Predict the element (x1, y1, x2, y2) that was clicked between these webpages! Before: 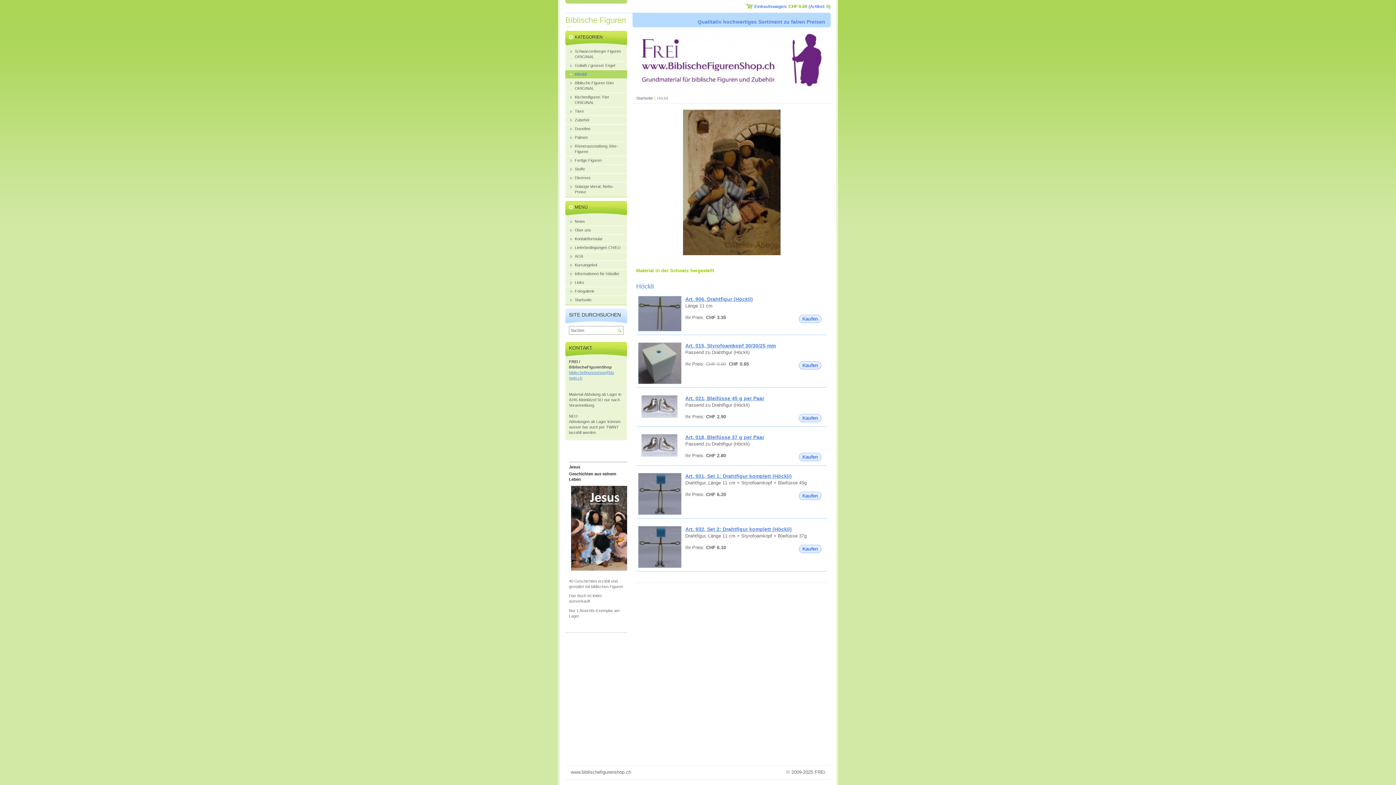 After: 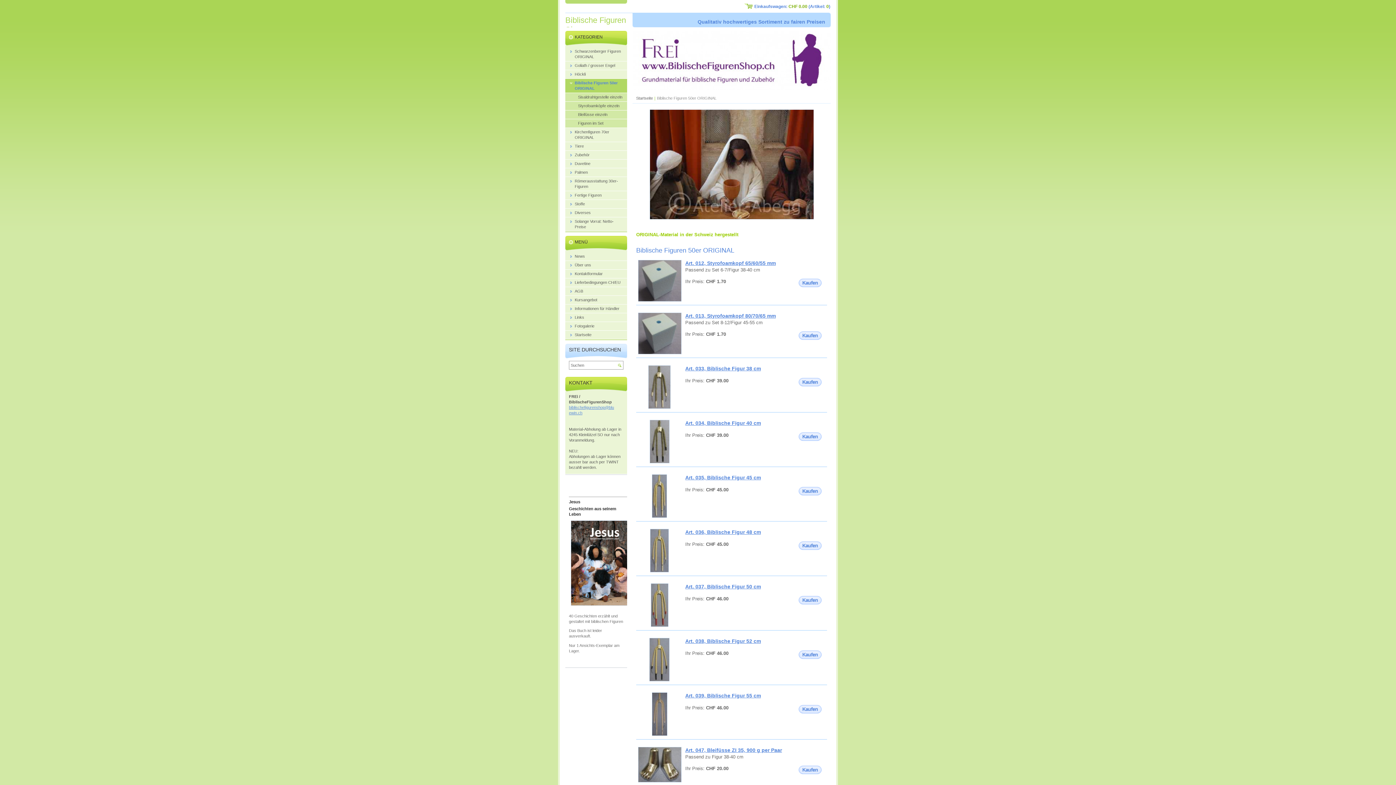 Action: bbox: (565, 78, 627, 93) label: Biblische Figuren 50er ORIGINAL